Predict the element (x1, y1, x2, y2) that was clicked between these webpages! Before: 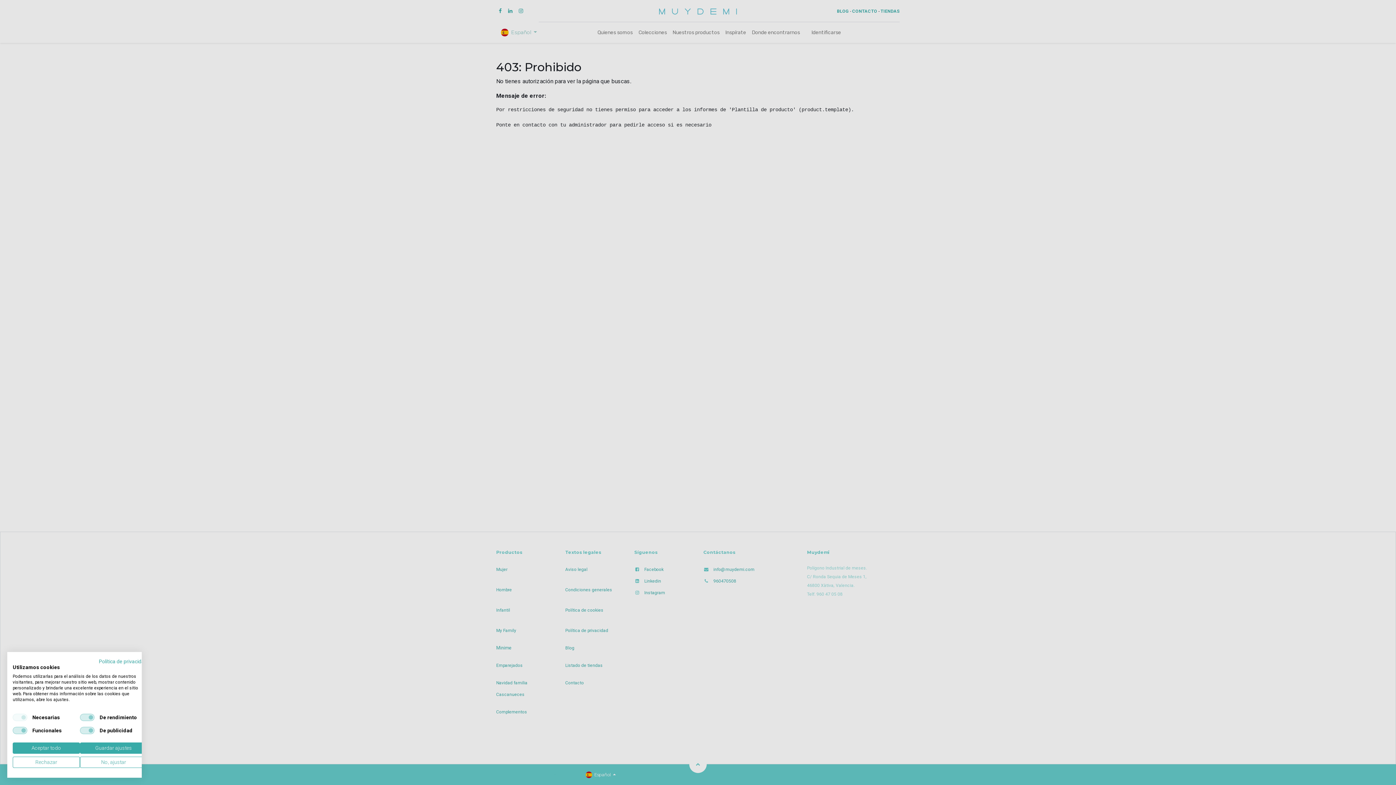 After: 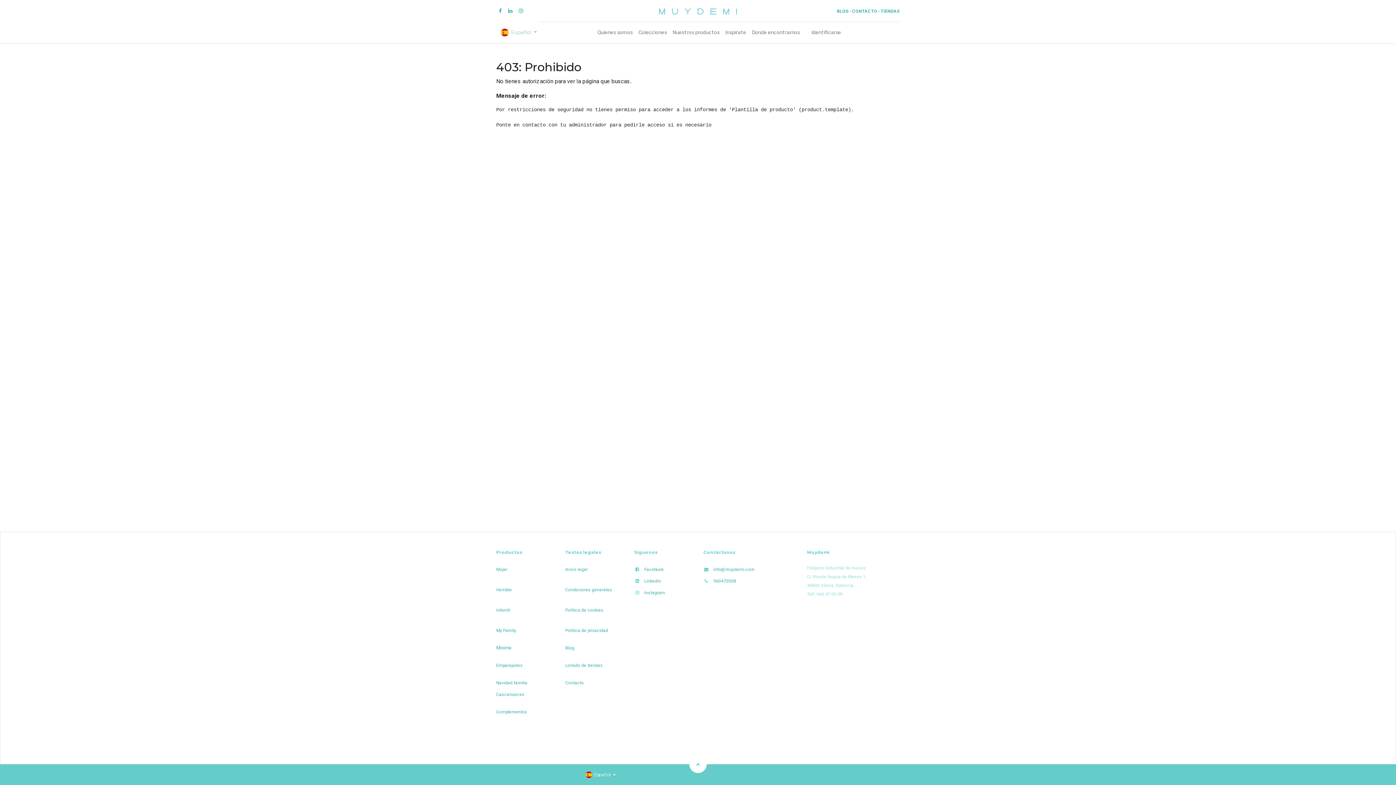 Action: label: Guardar ajustes bbox: (80, 742, 147, 754)